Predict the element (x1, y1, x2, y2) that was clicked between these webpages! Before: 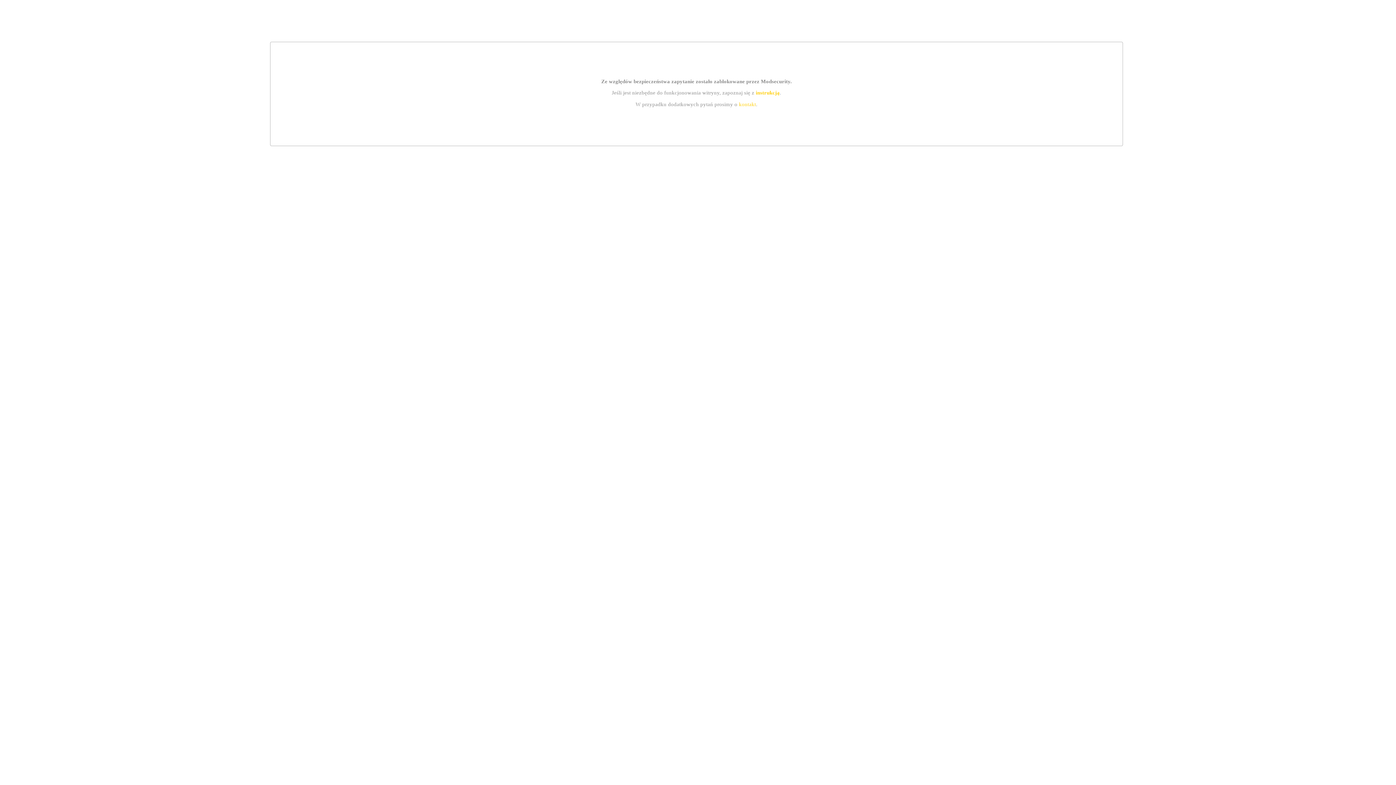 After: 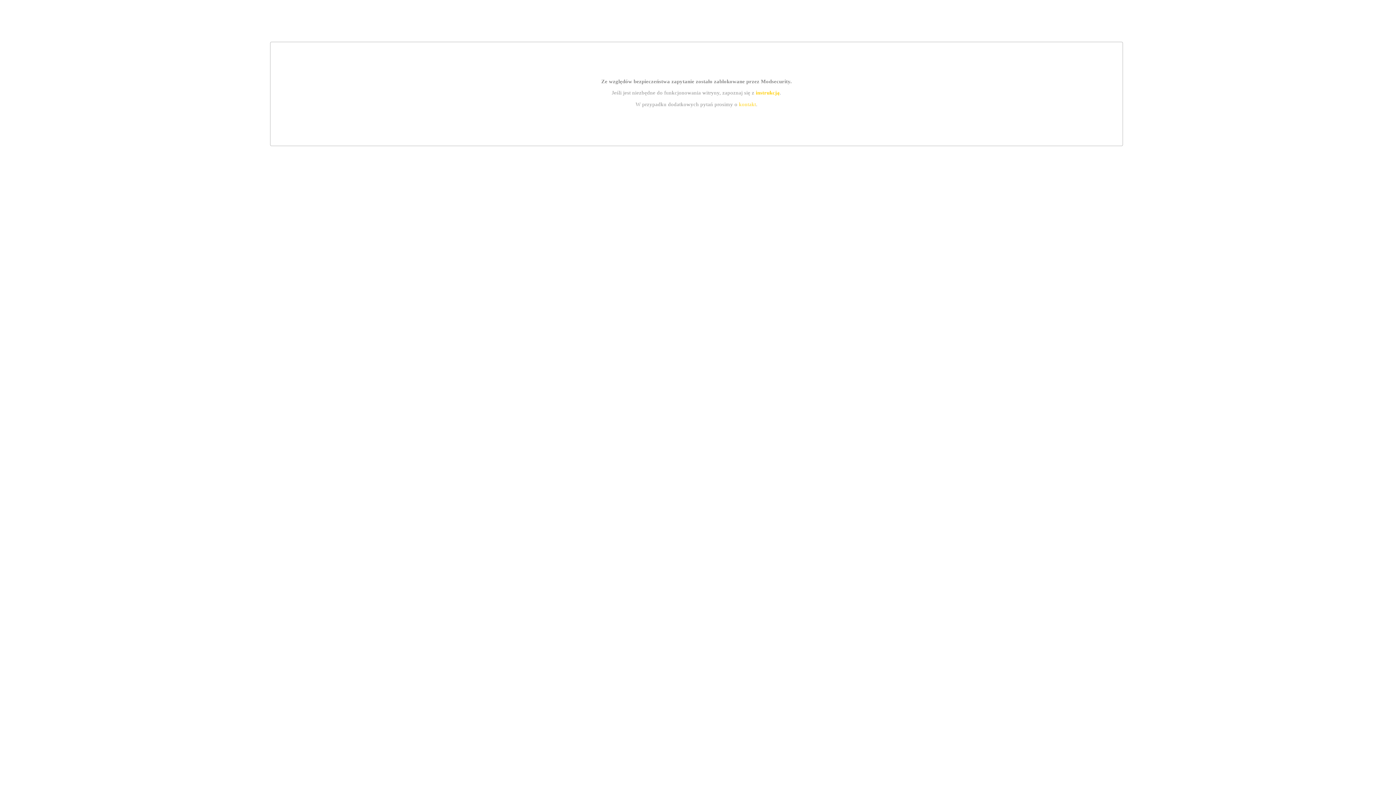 Action: bbox: (739, 101, 756, 107) label: kontakt